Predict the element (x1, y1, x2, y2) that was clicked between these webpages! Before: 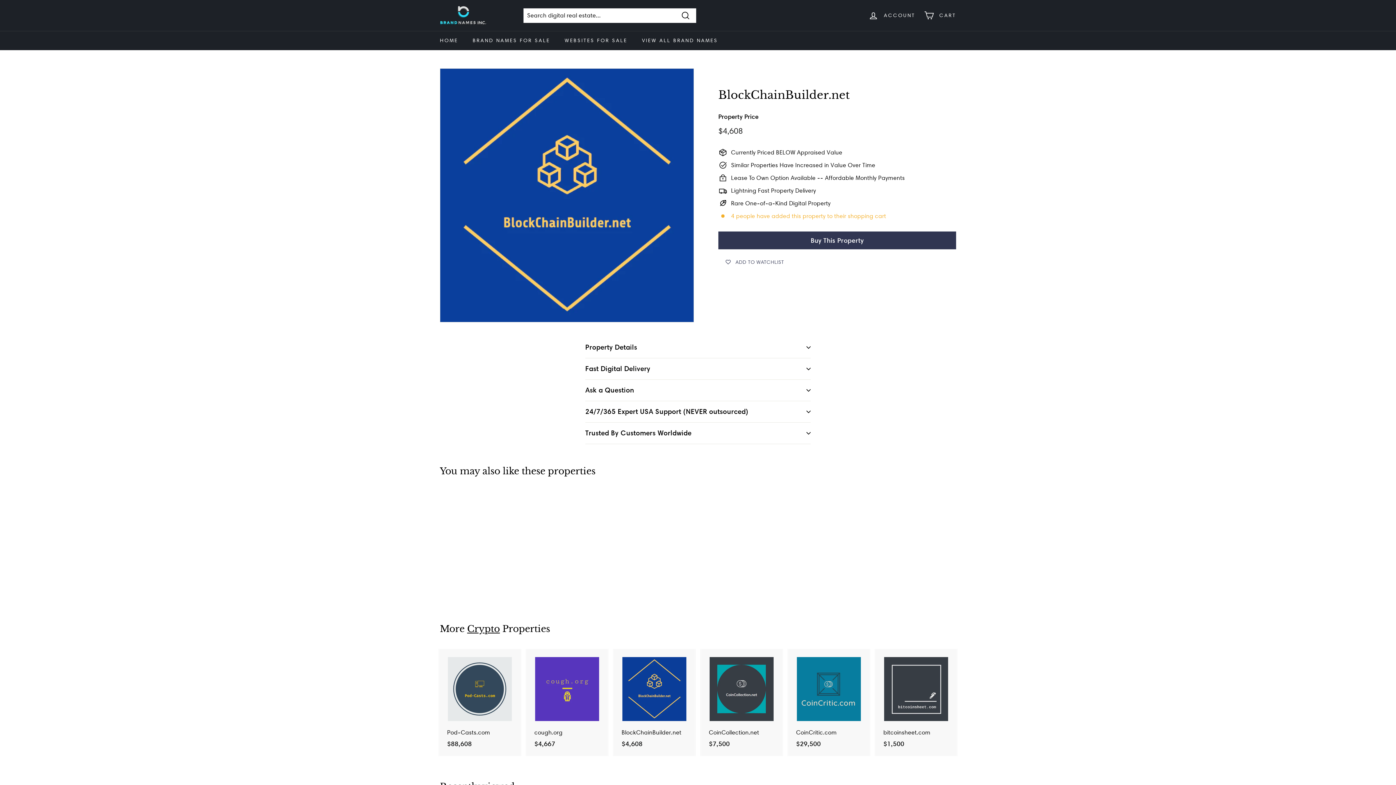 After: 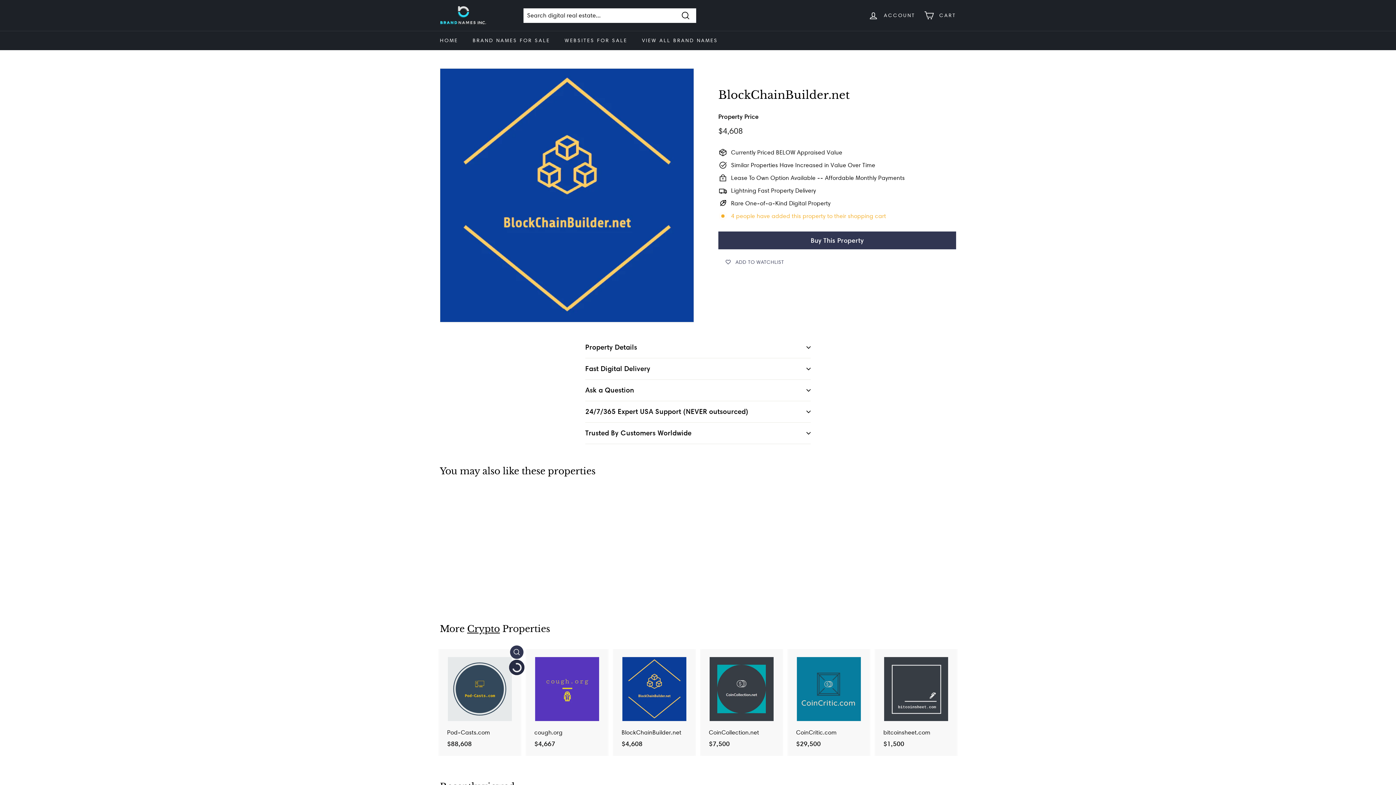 Action: label: Buy This Property bbox: (510, 662, 523, 676)